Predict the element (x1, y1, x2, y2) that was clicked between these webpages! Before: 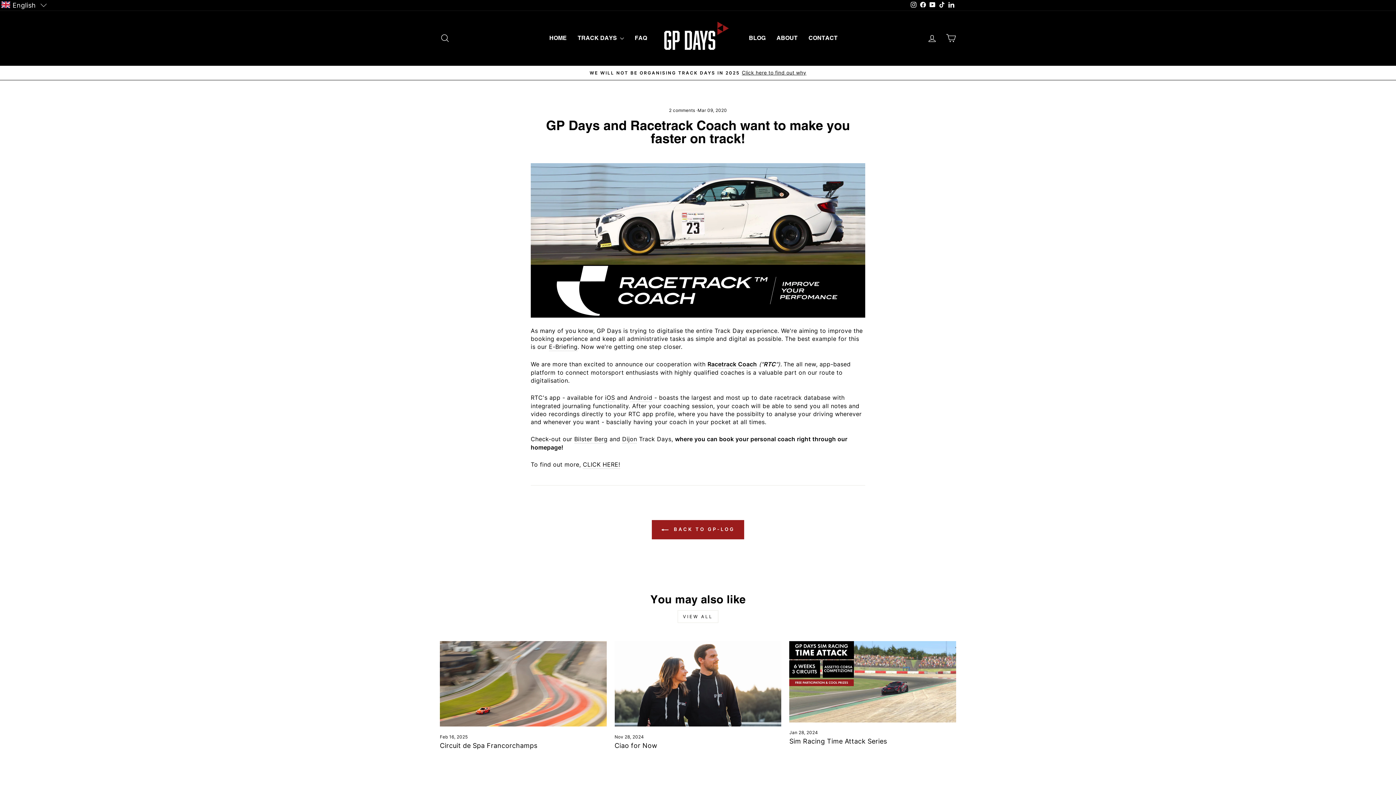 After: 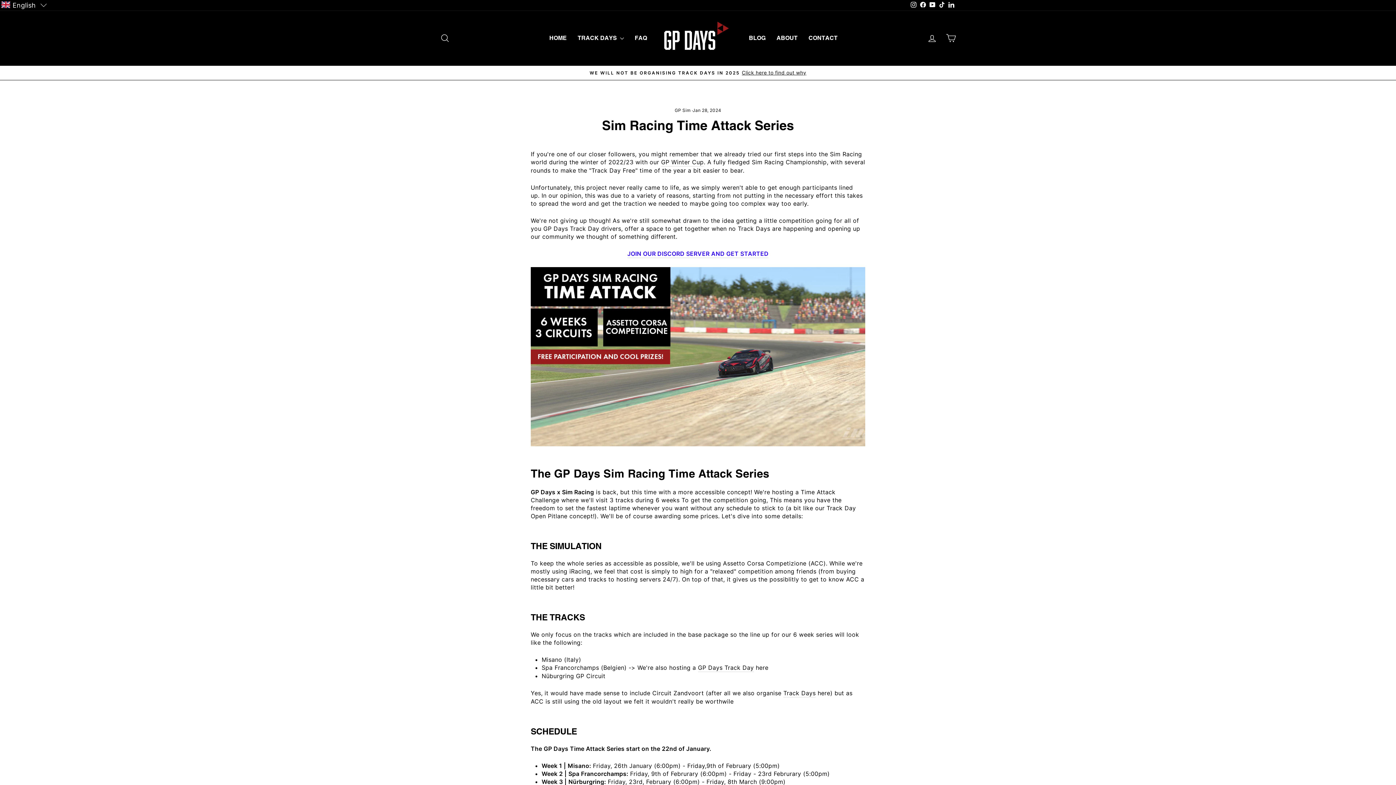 Action: bbox: (789, 737, 887, 745) label: Sim Racing Time Attack Series